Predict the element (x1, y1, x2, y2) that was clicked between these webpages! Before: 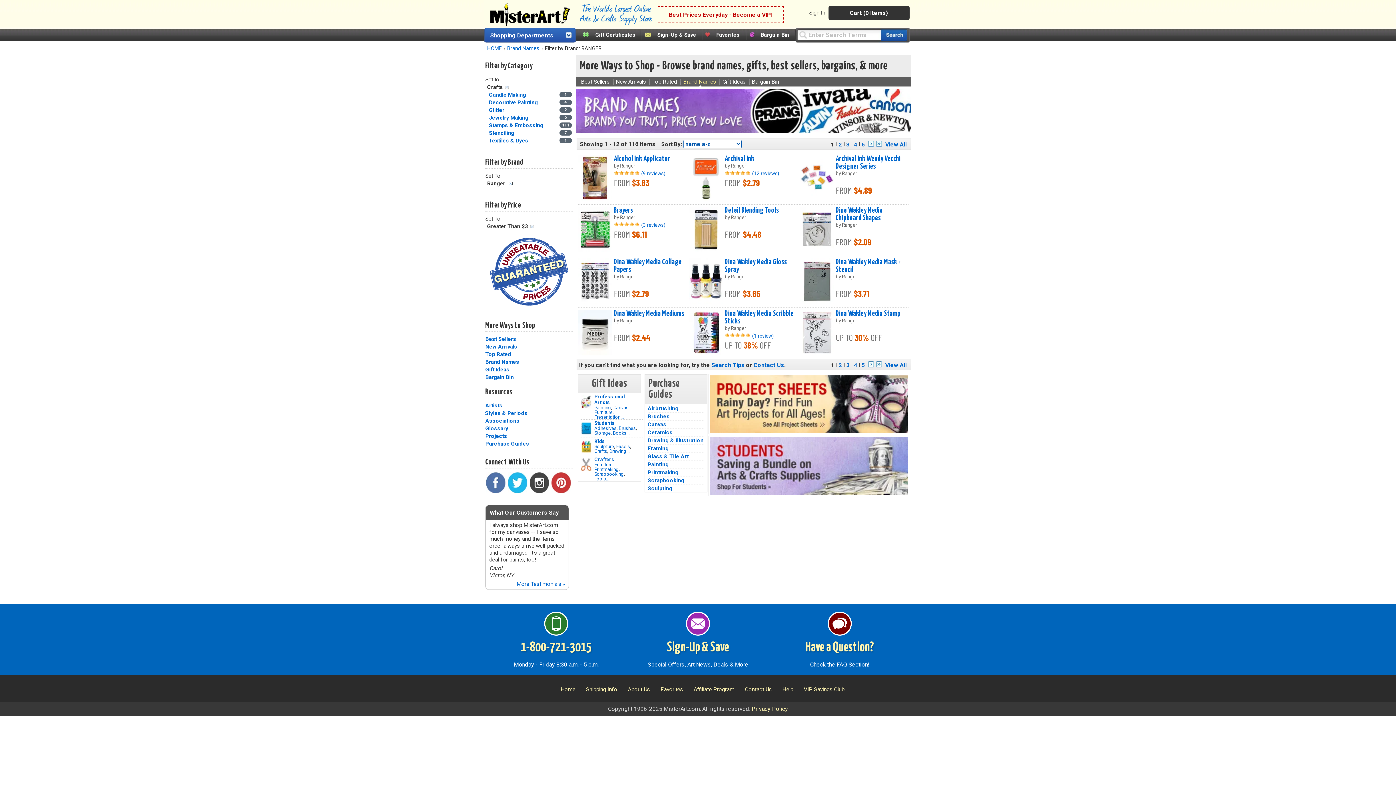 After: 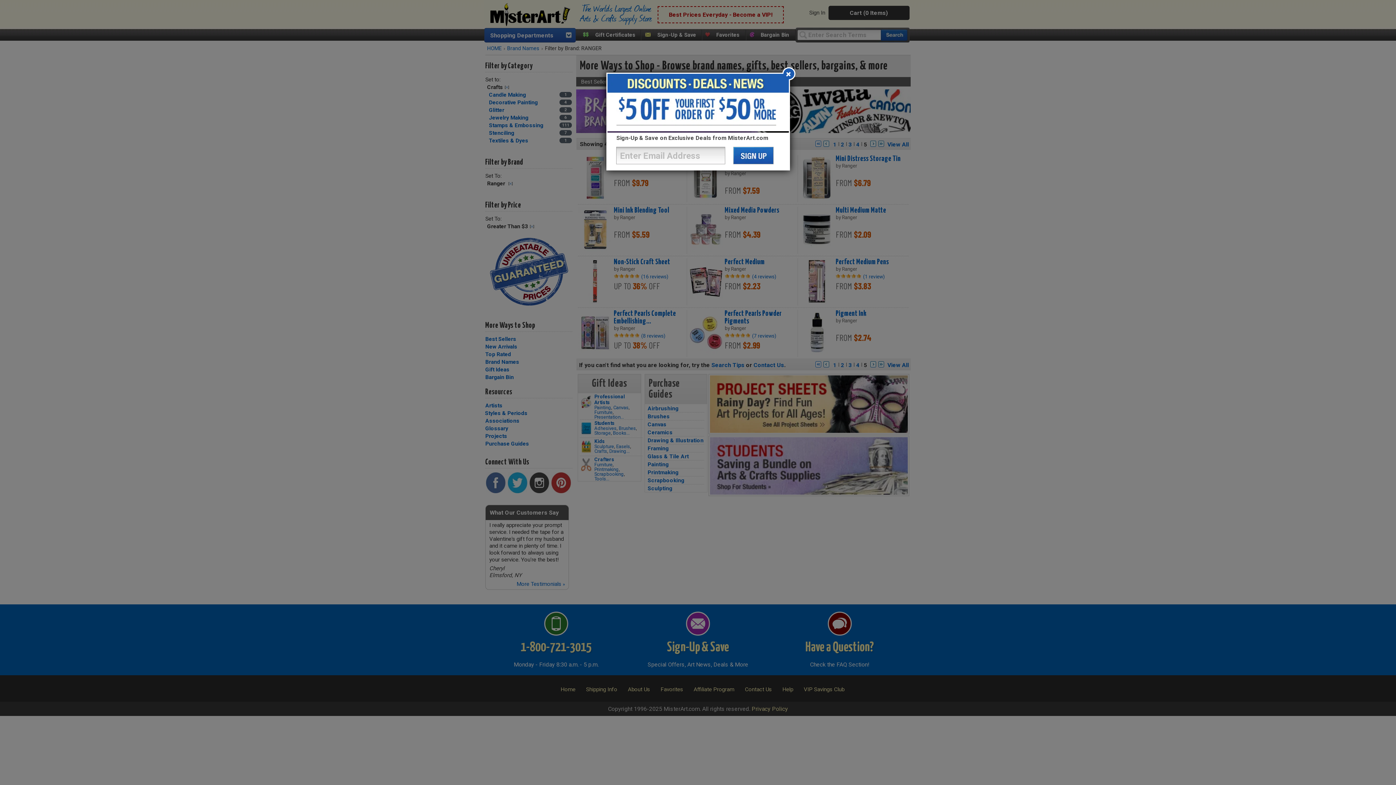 Action: label: 5 bbox: (861, 141, 865, 148)